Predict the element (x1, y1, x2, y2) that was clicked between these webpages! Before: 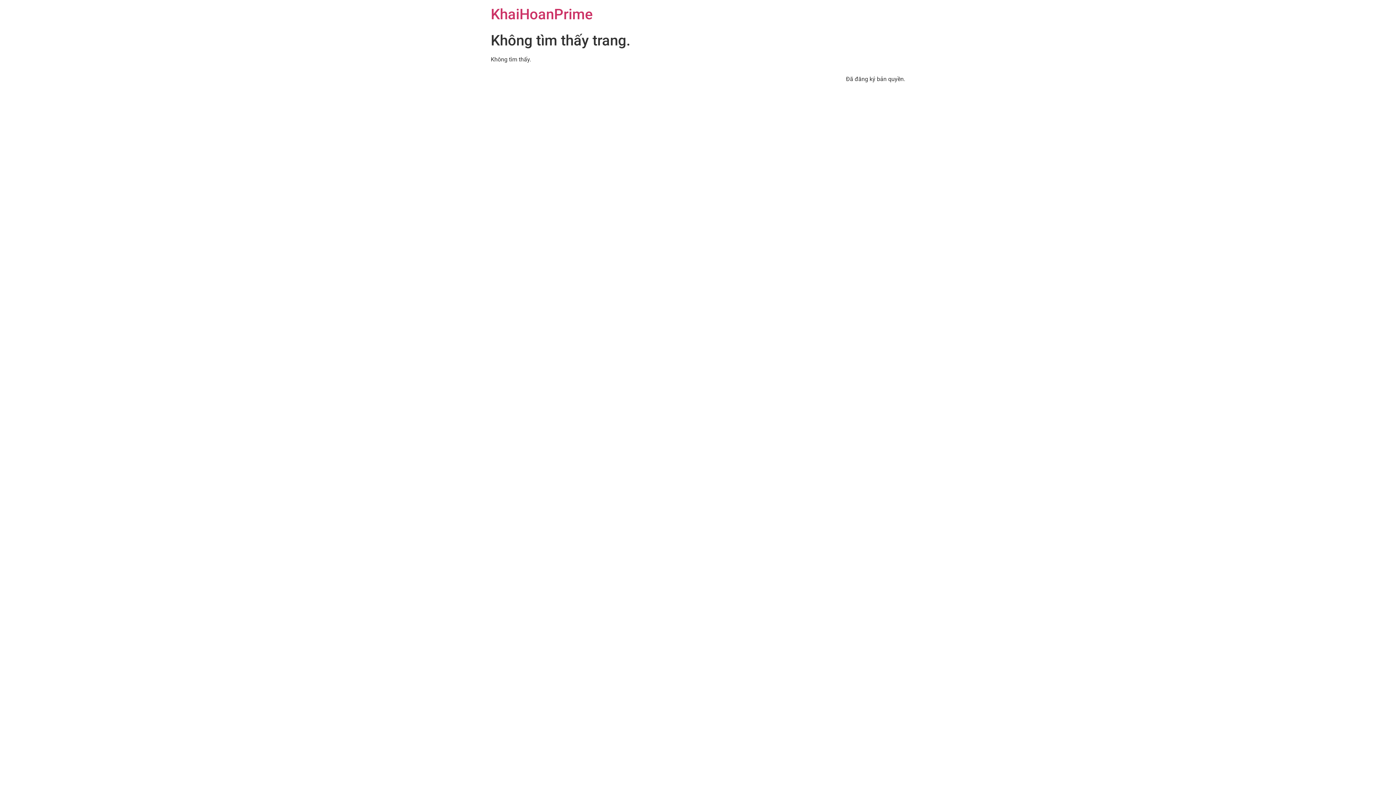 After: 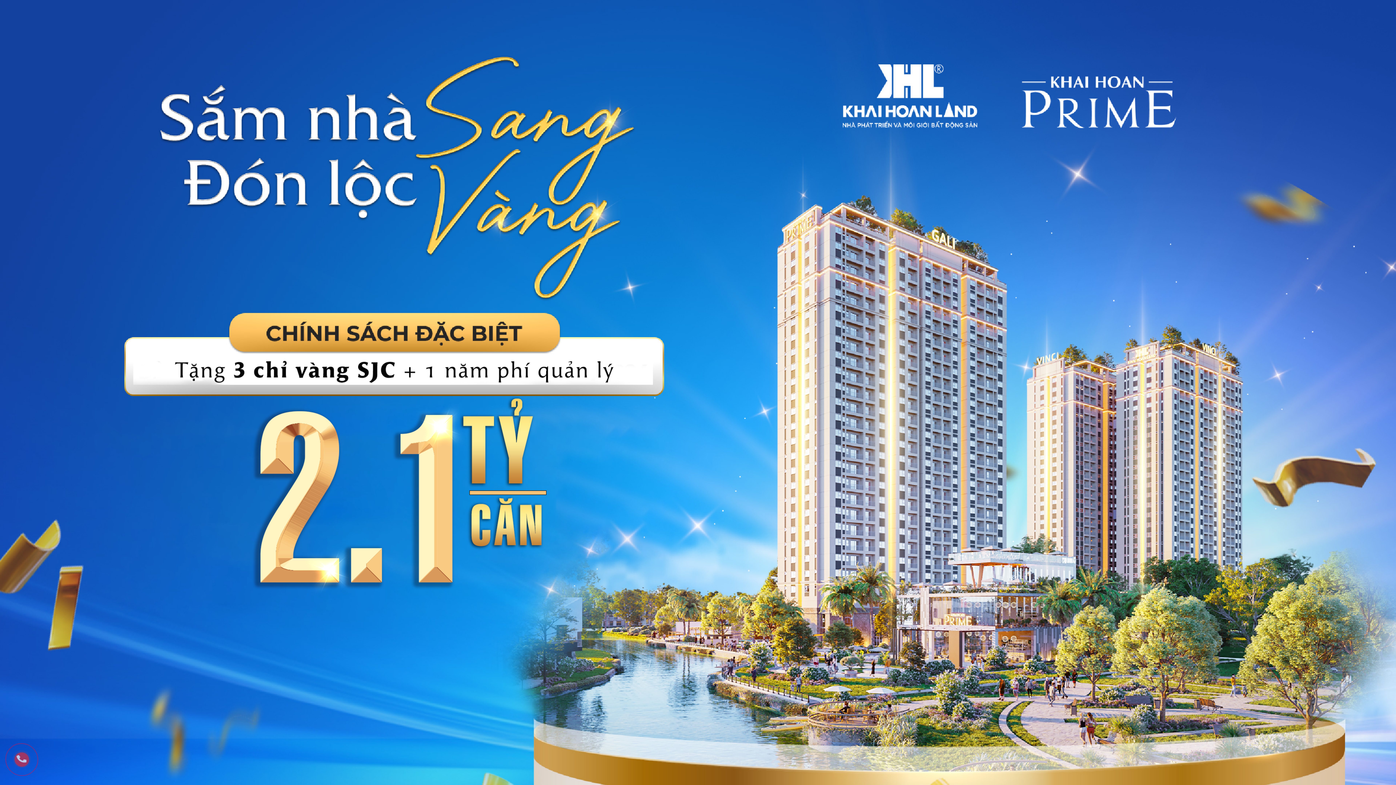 Action: bbox: (490, 5, 592, 22) label: KhaiHoanPrime